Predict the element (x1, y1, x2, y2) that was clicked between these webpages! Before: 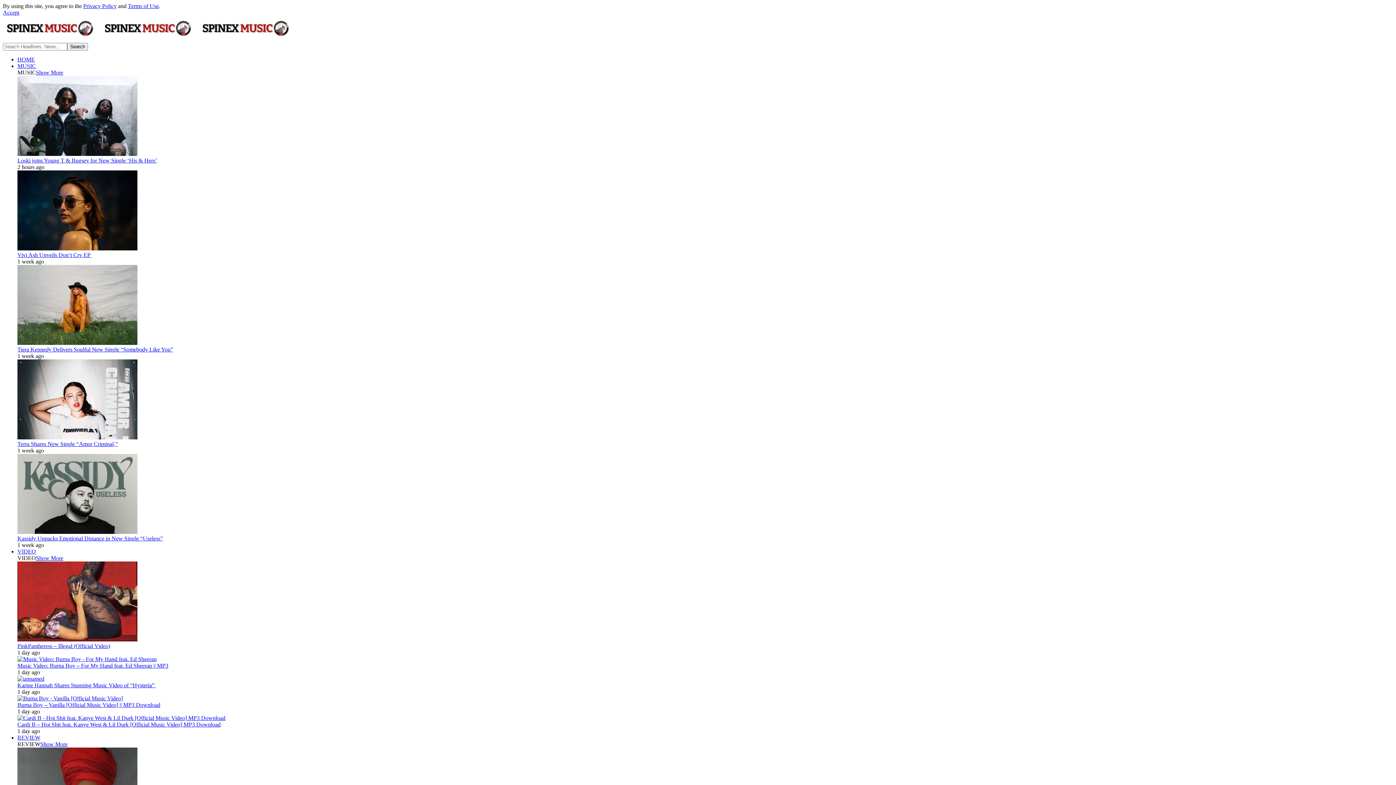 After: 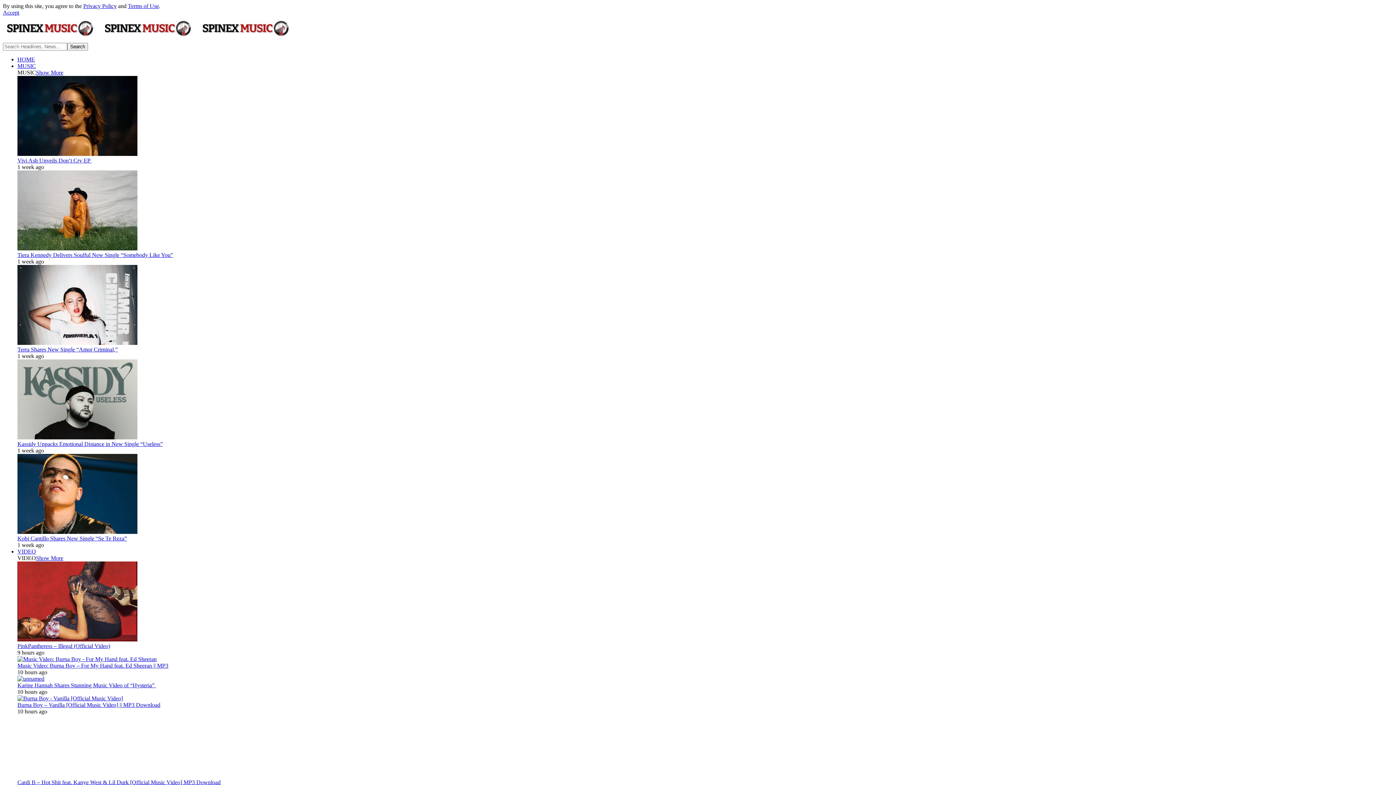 Action: bbox: (17, 252, 91, 258) label: Vivi Ash Unveils Don’t Cry EP 